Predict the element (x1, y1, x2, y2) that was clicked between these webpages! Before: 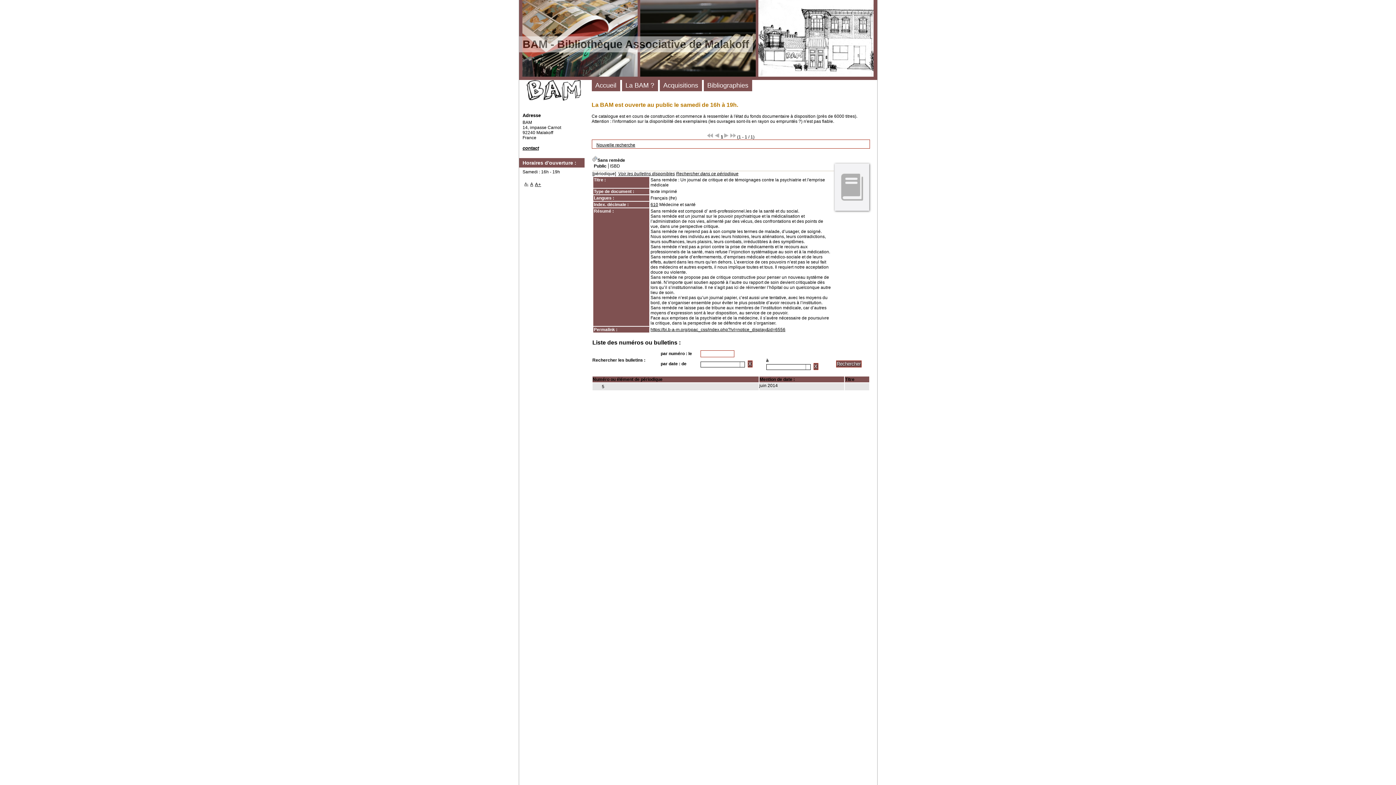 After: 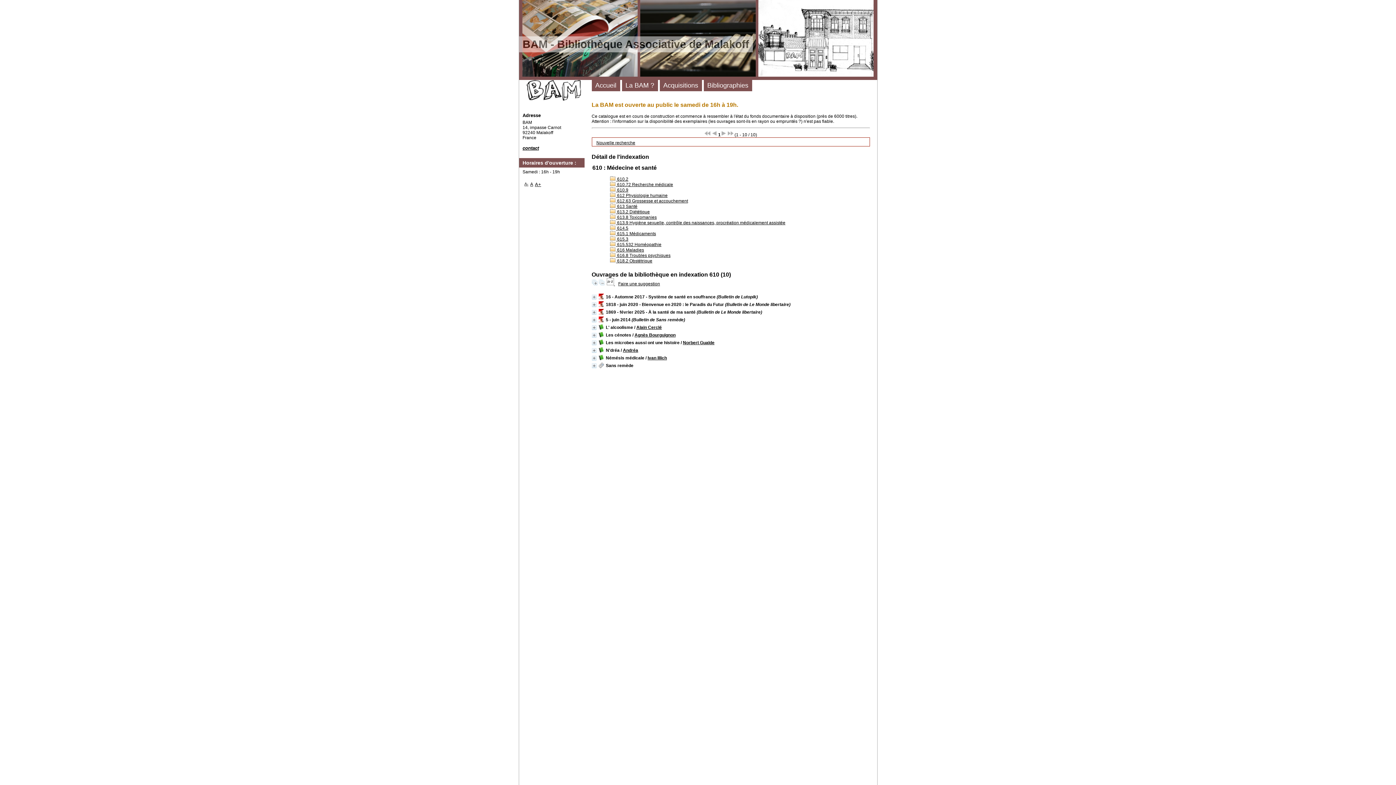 Action: label: 610 bbox: (650, 202, 658, 207)